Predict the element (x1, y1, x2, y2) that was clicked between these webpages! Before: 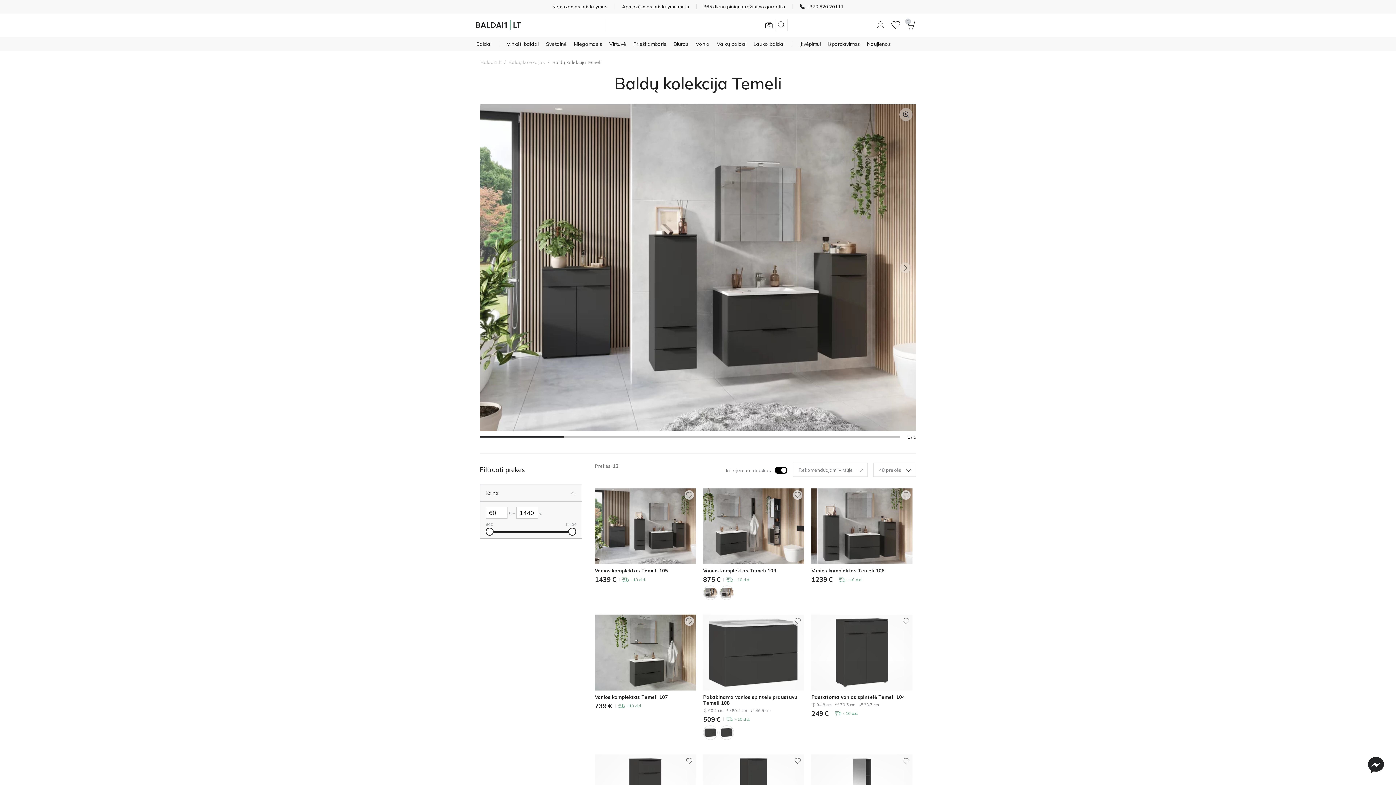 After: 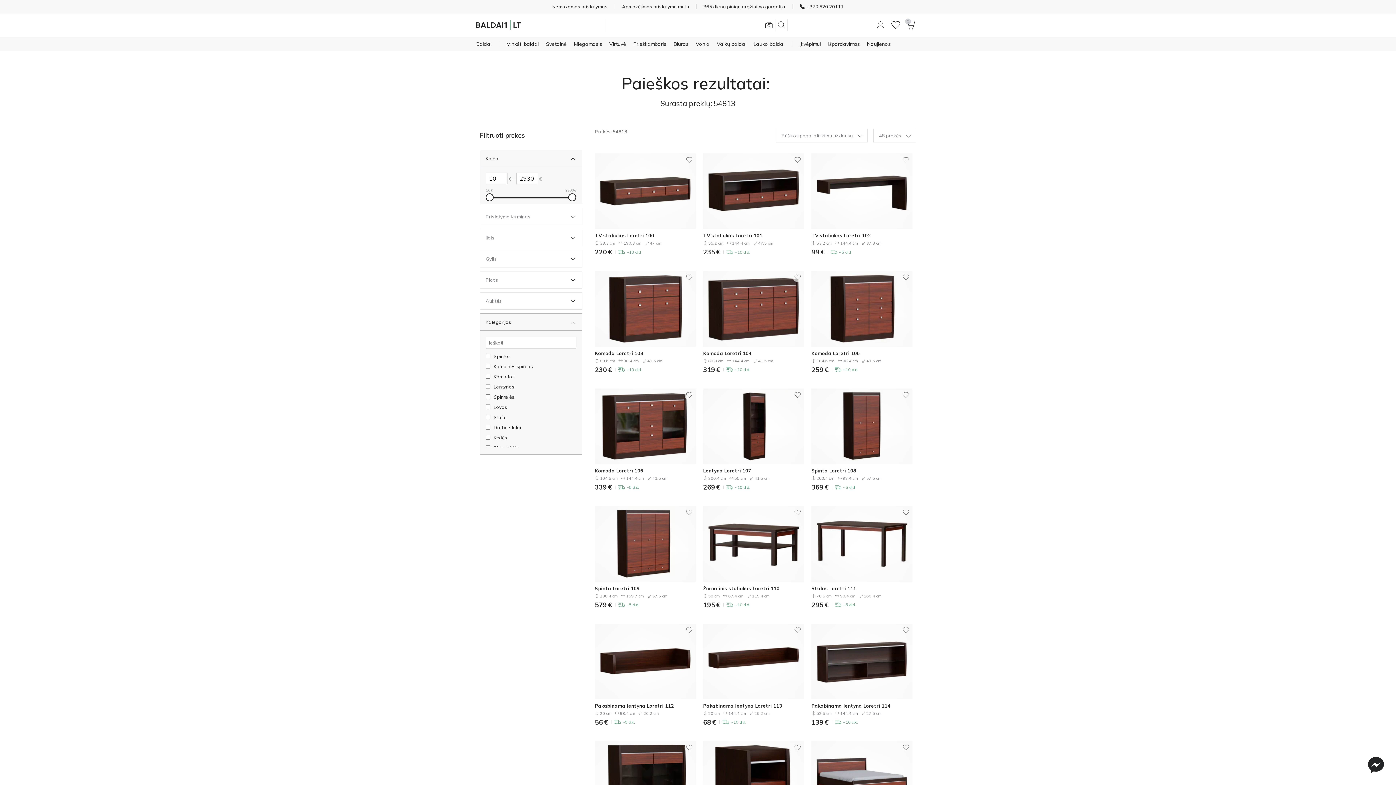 Action: bbox: (775, 18, 787, 31)